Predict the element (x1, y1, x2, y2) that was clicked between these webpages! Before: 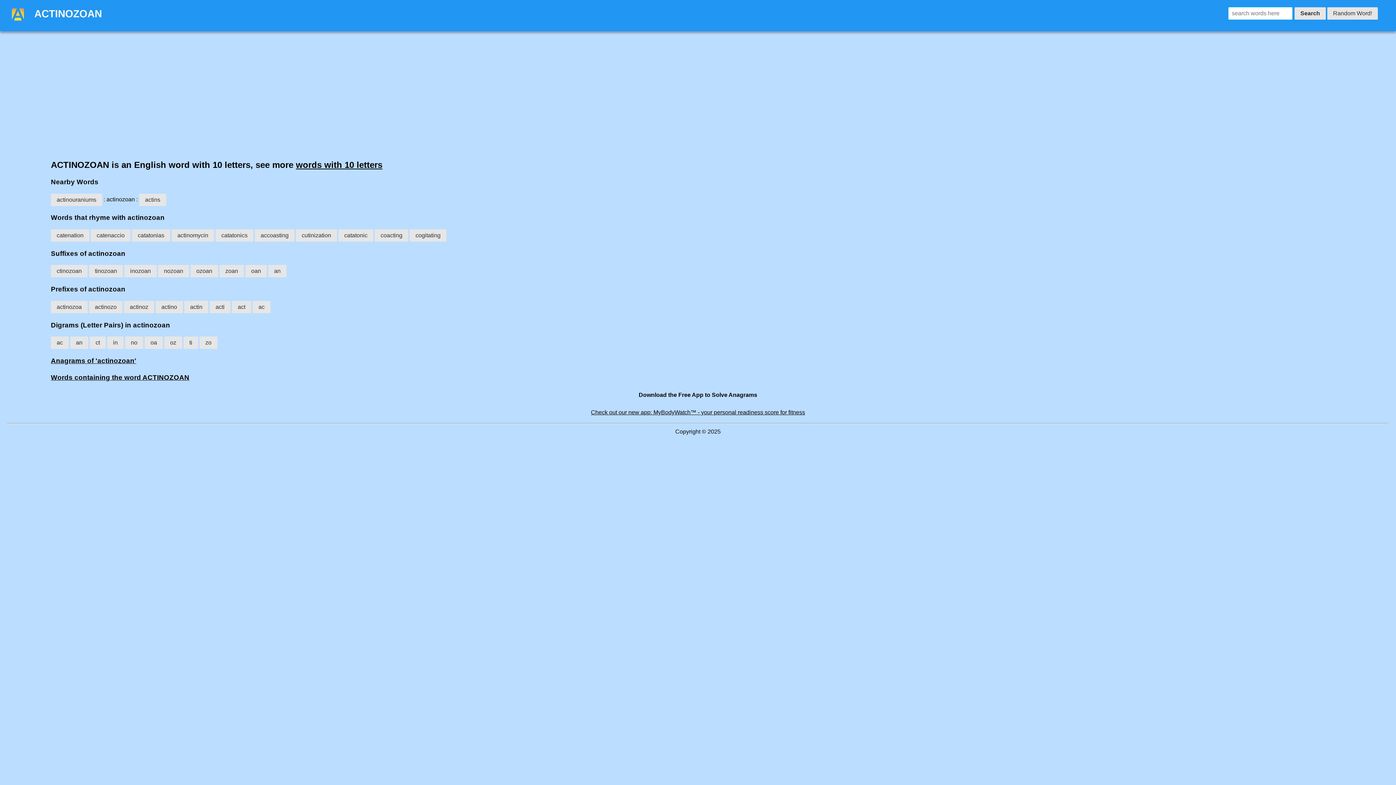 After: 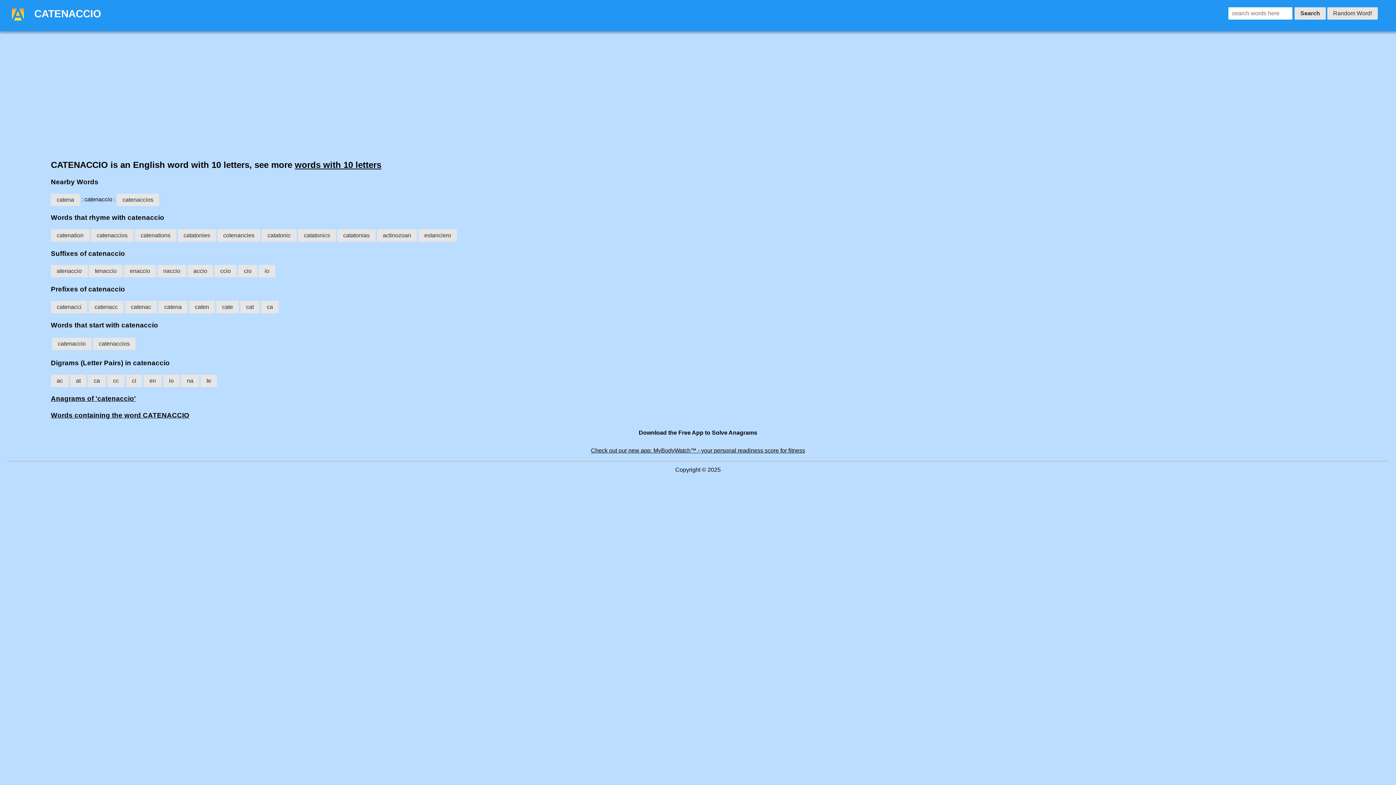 Action: label: catenaccio bbox: (90, 229, 130, 241)